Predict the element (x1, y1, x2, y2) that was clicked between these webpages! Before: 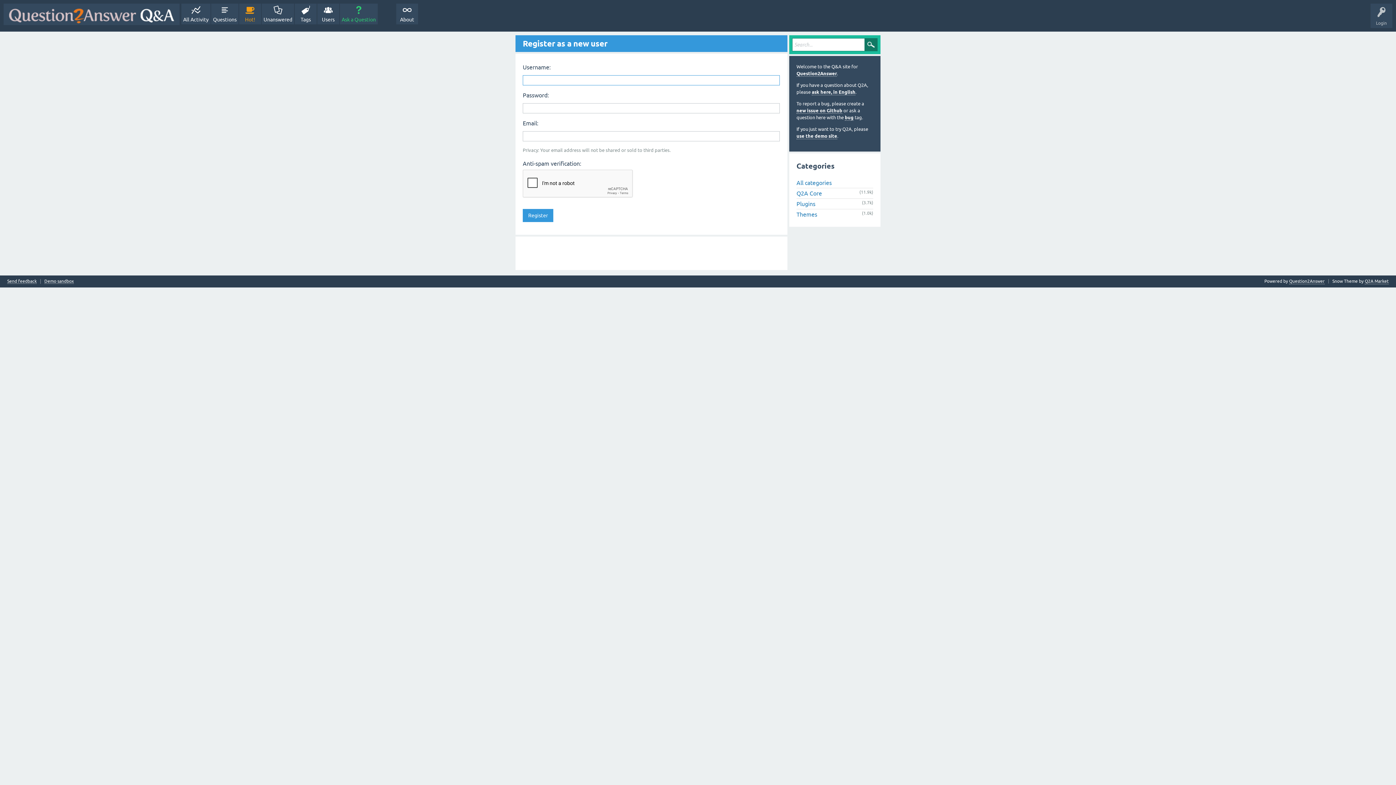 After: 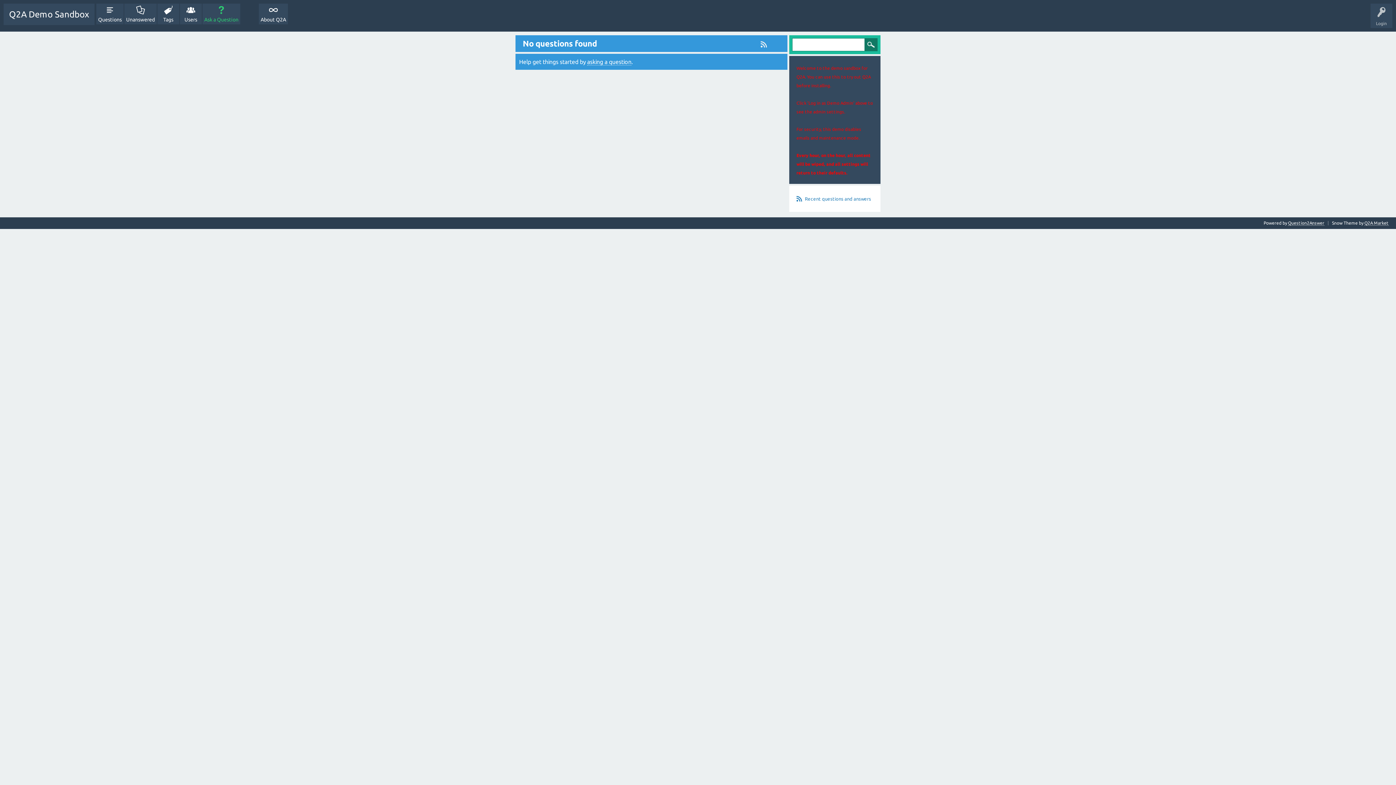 Action: label: use the demo site bbox: (796, 133, 837, 139)